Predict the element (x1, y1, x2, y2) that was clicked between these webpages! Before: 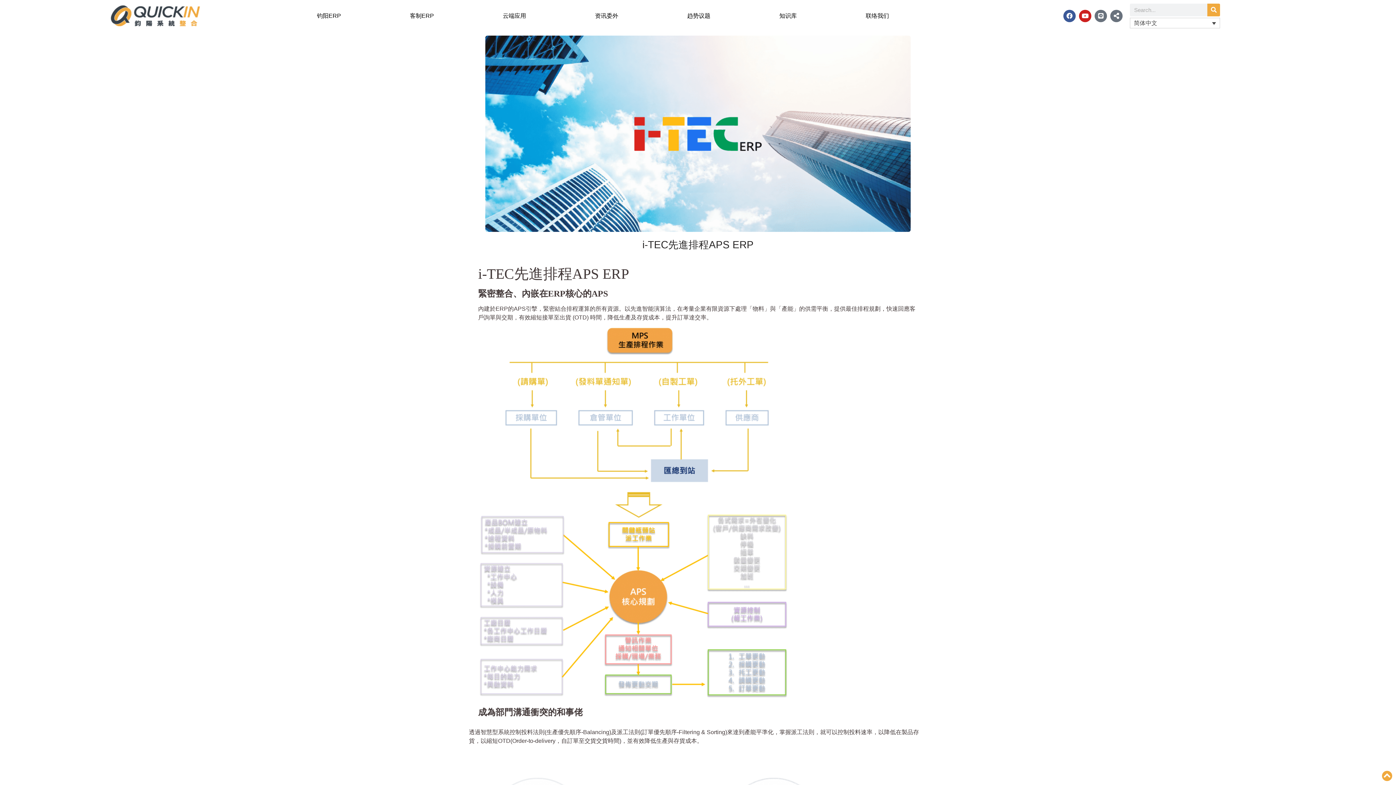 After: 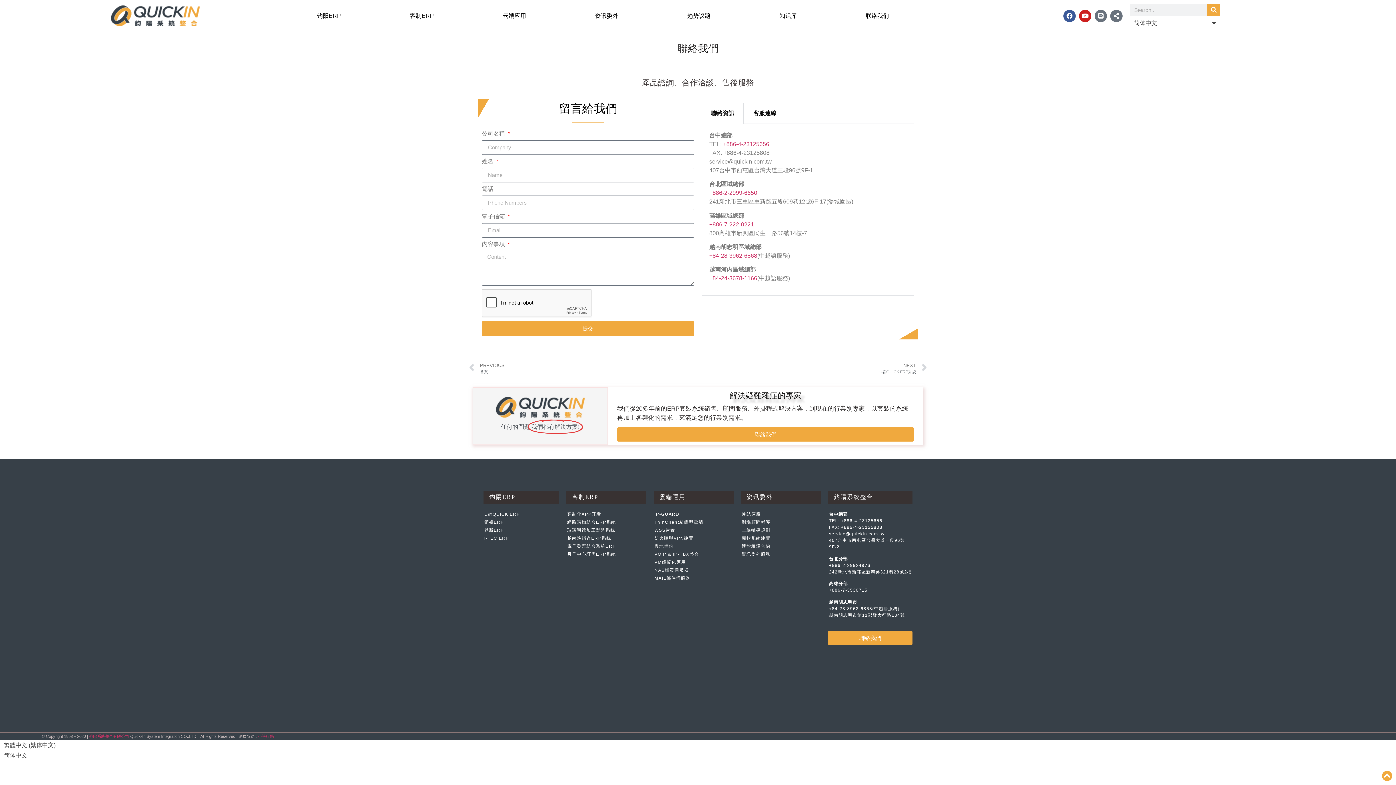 Action: bbox: (831, 7, 923, 24) label: 联络我们